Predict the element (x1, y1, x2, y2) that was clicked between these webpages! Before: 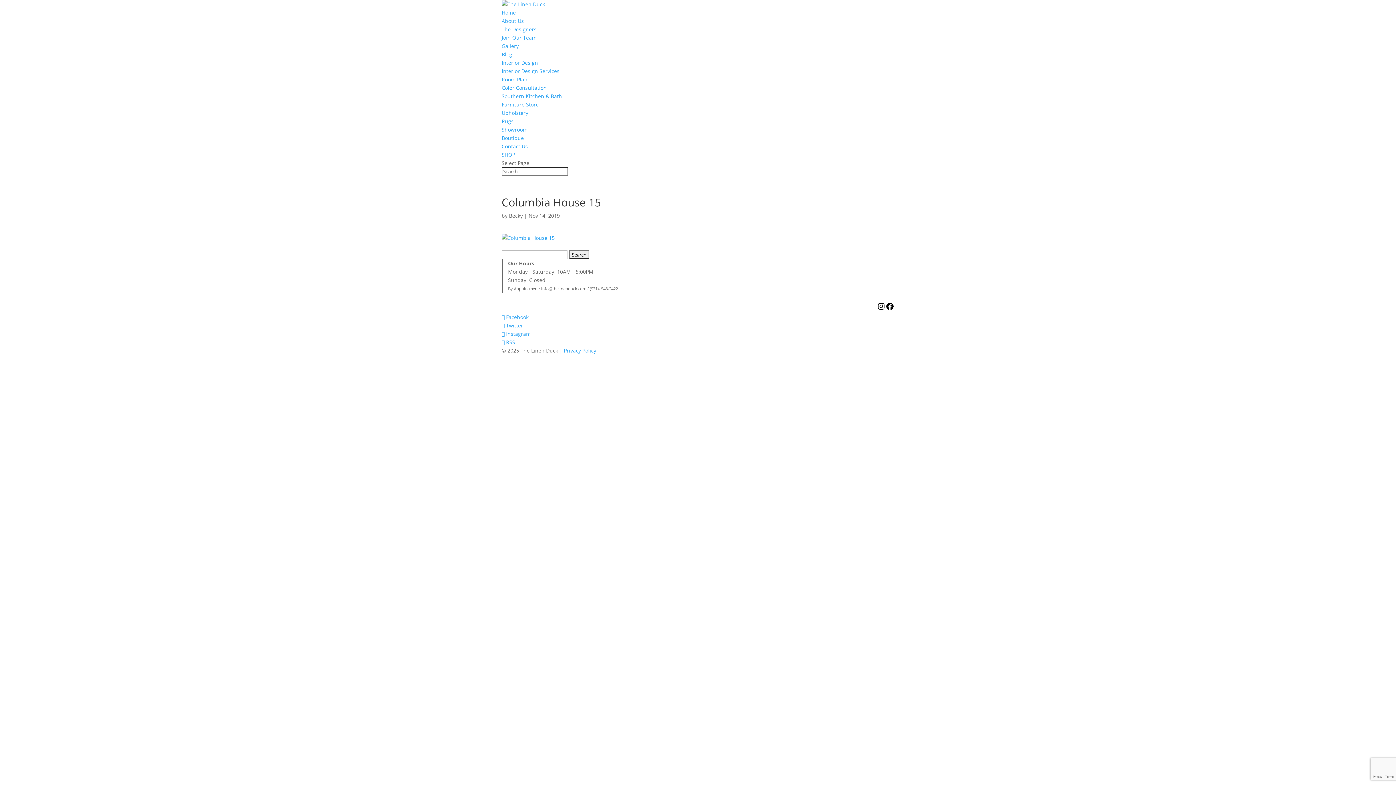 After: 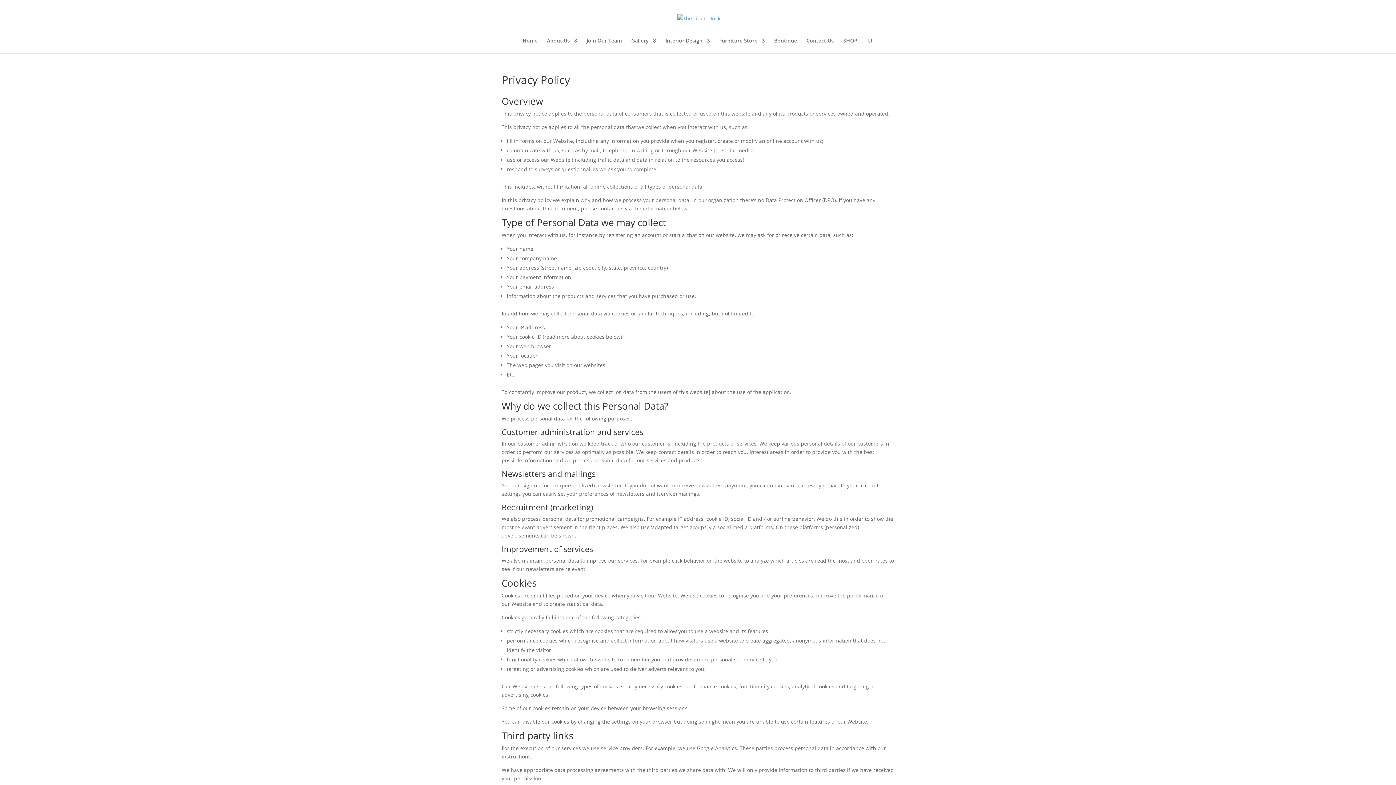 Action: label: Privacy Policy bbox: (564, 347, 596, 354)